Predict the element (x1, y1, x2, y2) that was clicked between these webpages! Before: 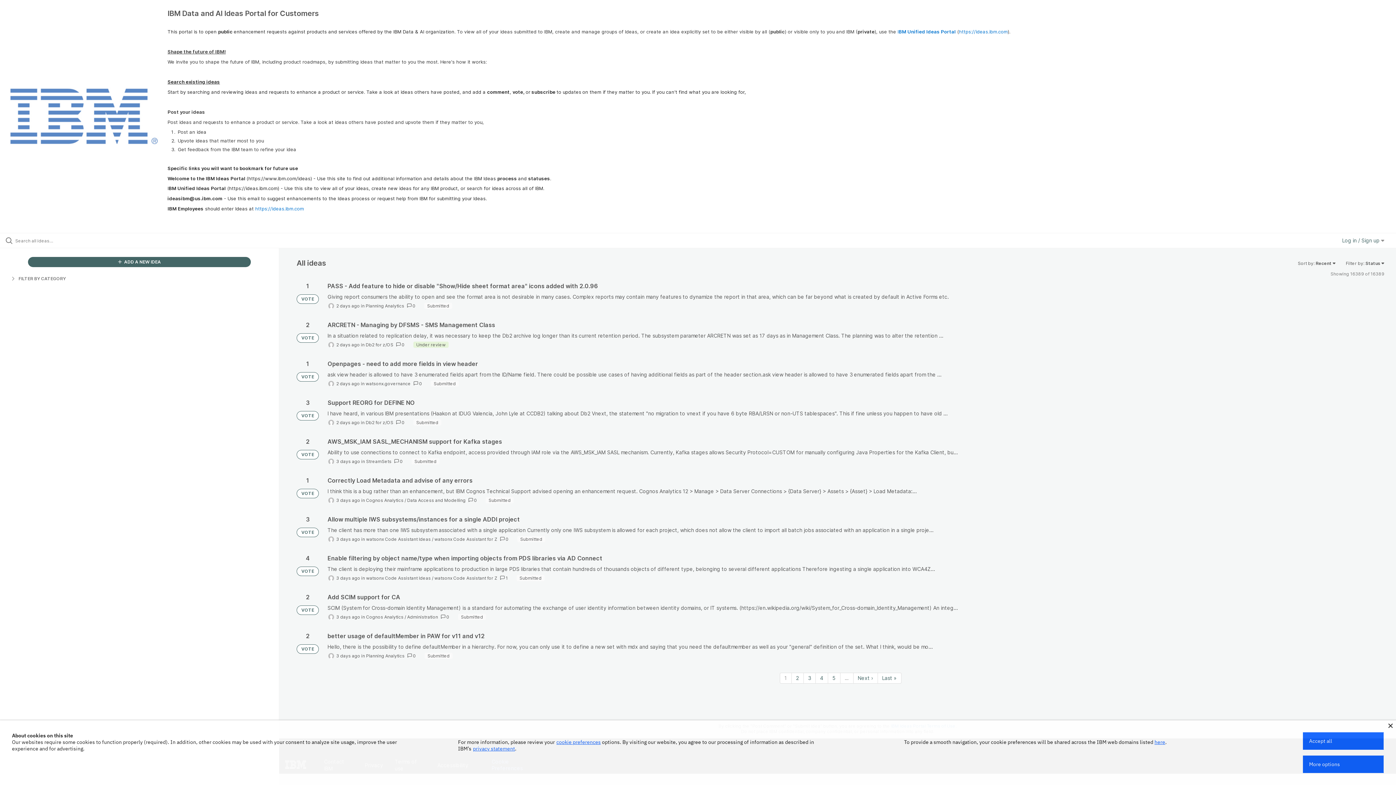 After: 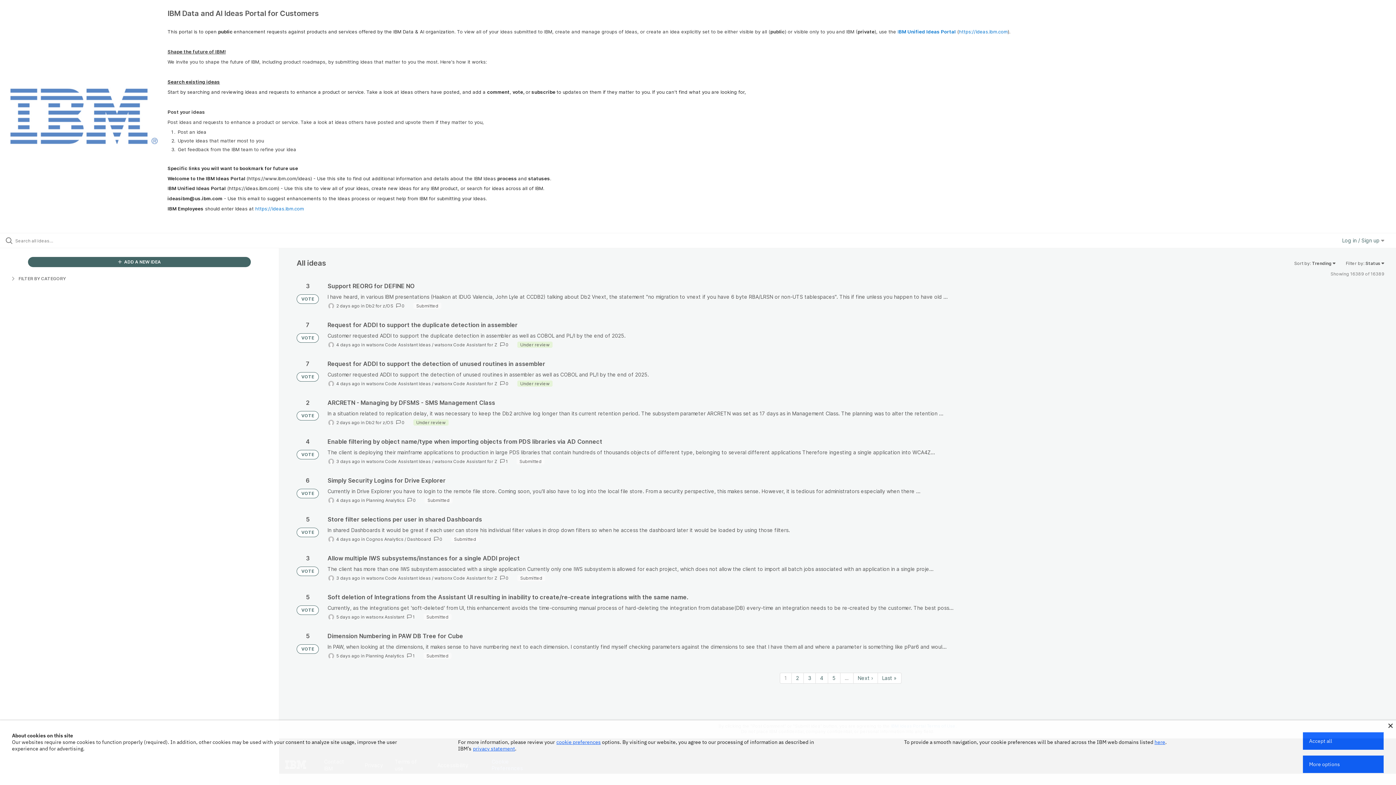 Action: bbox: (296, 294, 318, 303) label: VOTE